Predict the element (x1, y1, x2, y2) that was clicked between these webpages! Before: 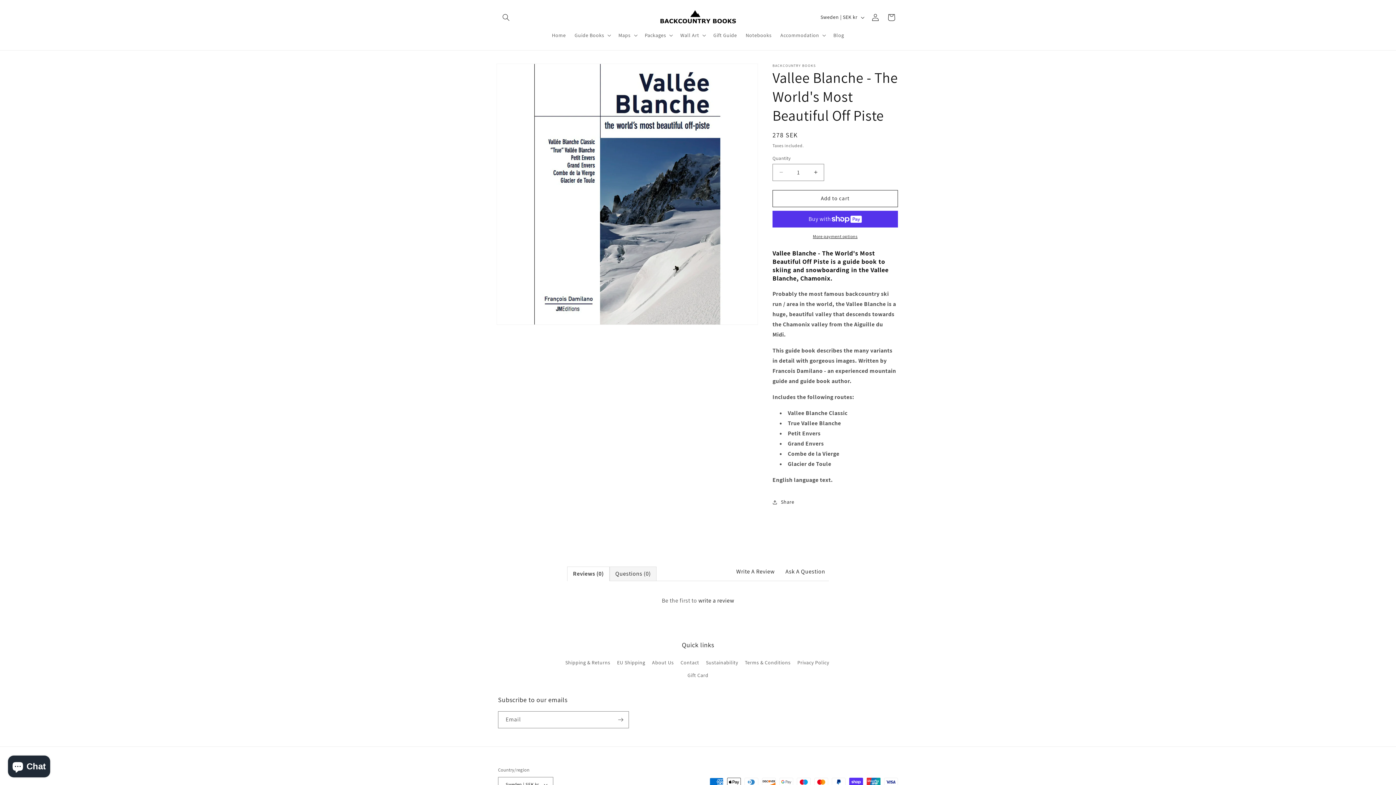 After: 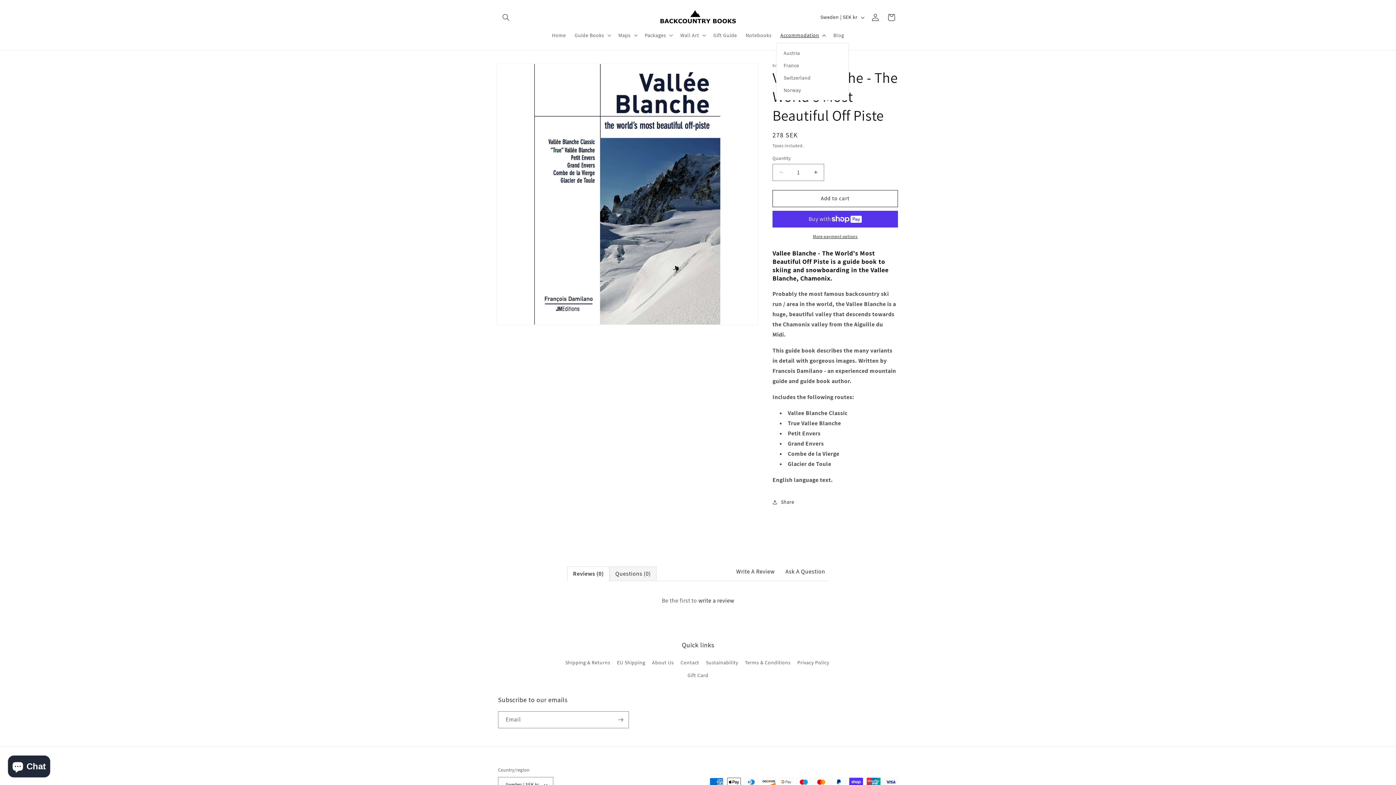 Action: label: Accommodation bbox: (776, 27, 829, 42)